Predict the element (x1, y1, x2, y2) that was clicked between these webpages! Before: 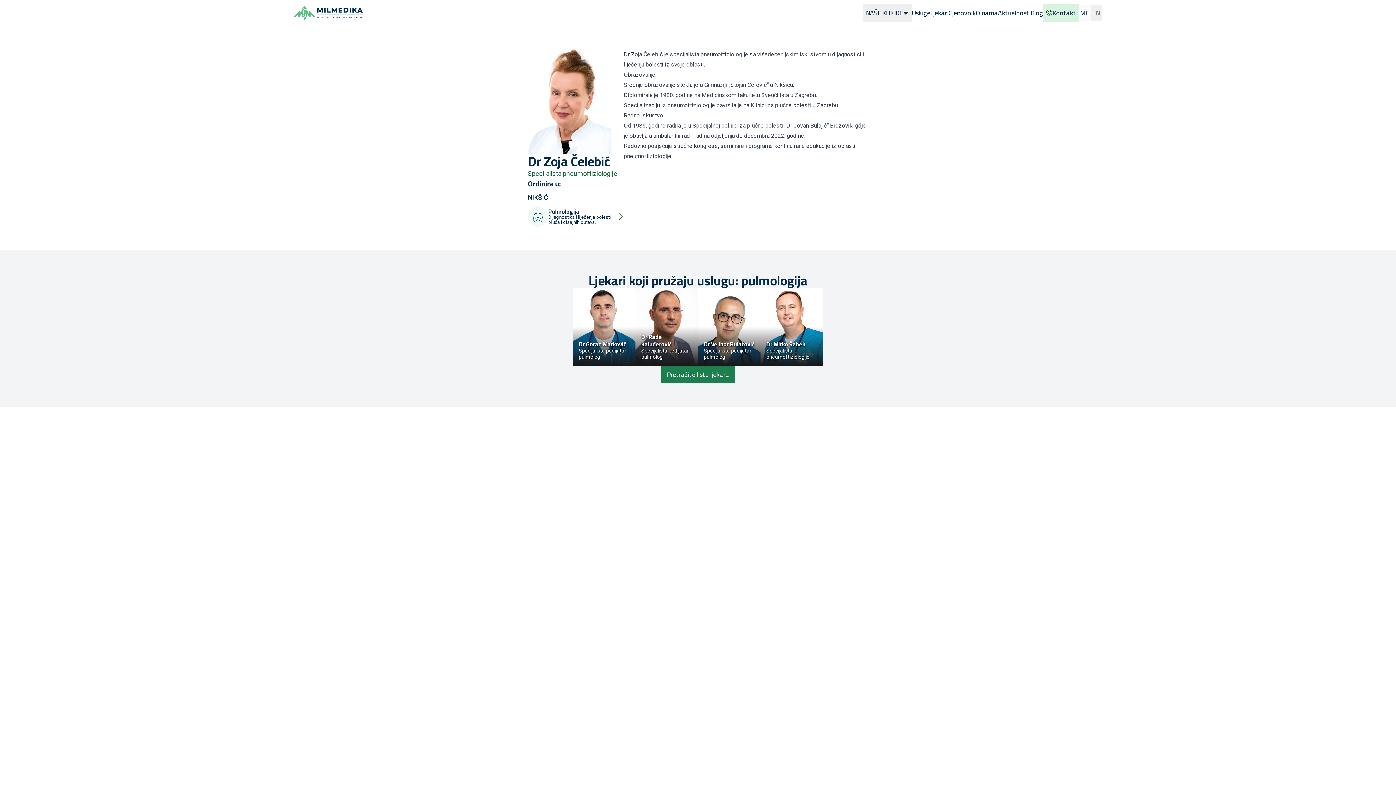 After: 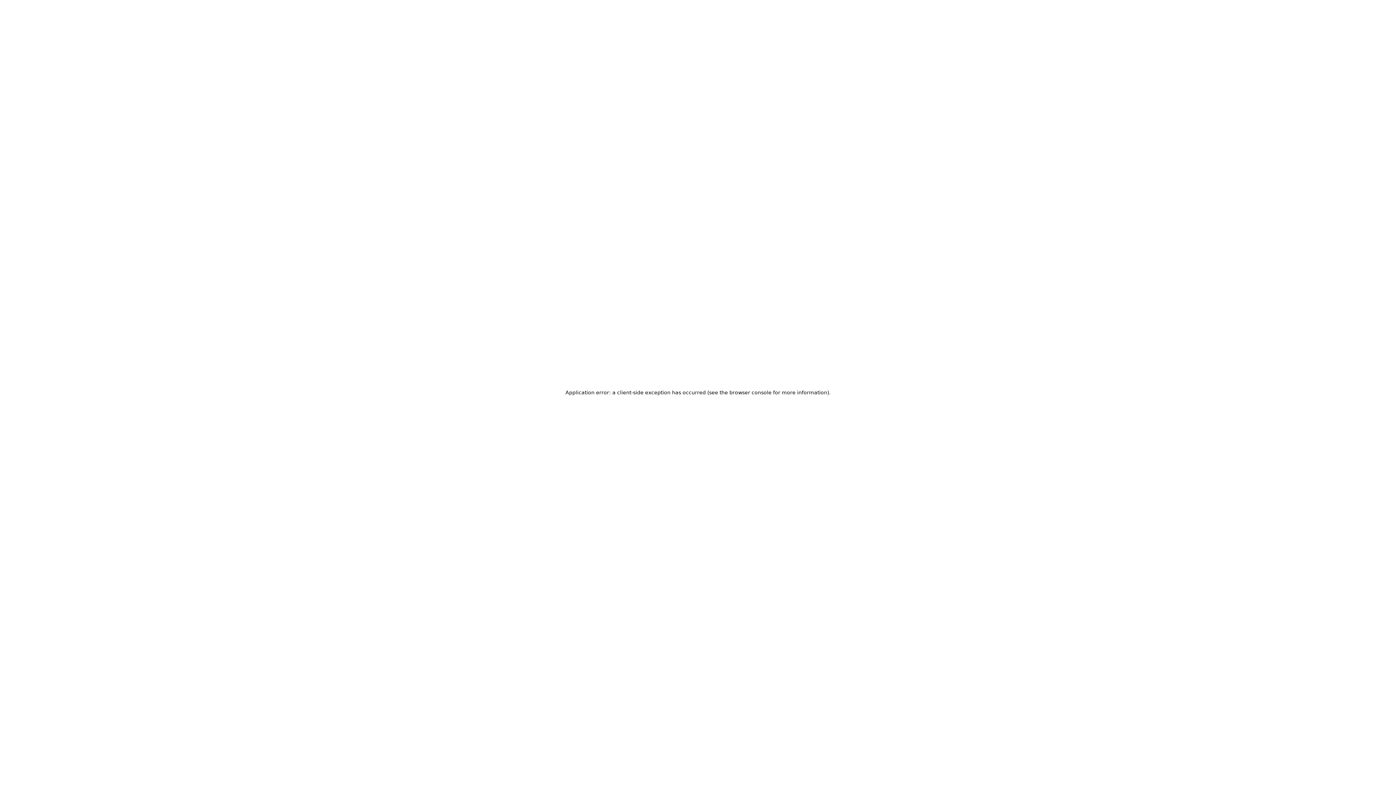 Action: label: Ljekari bbox: (930, 4, 948, 21)